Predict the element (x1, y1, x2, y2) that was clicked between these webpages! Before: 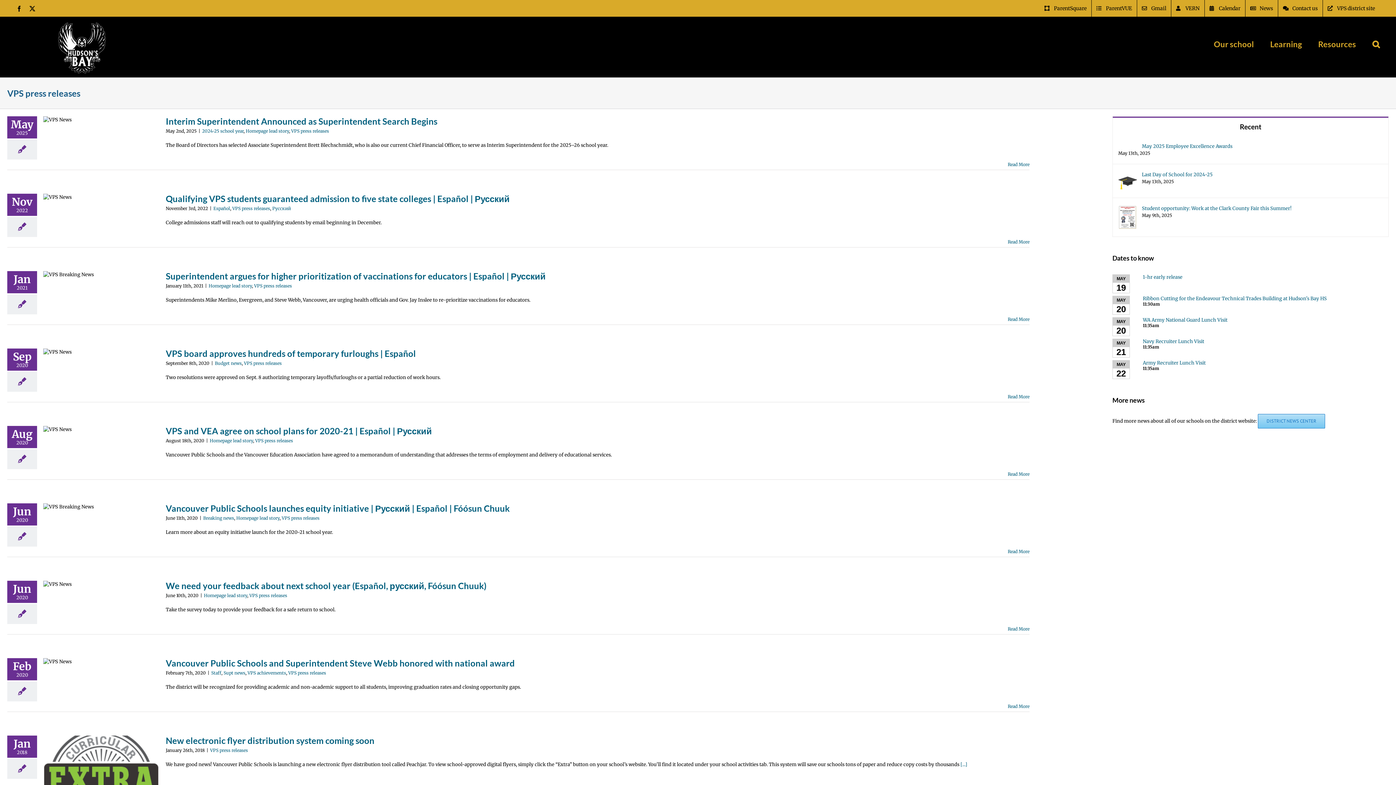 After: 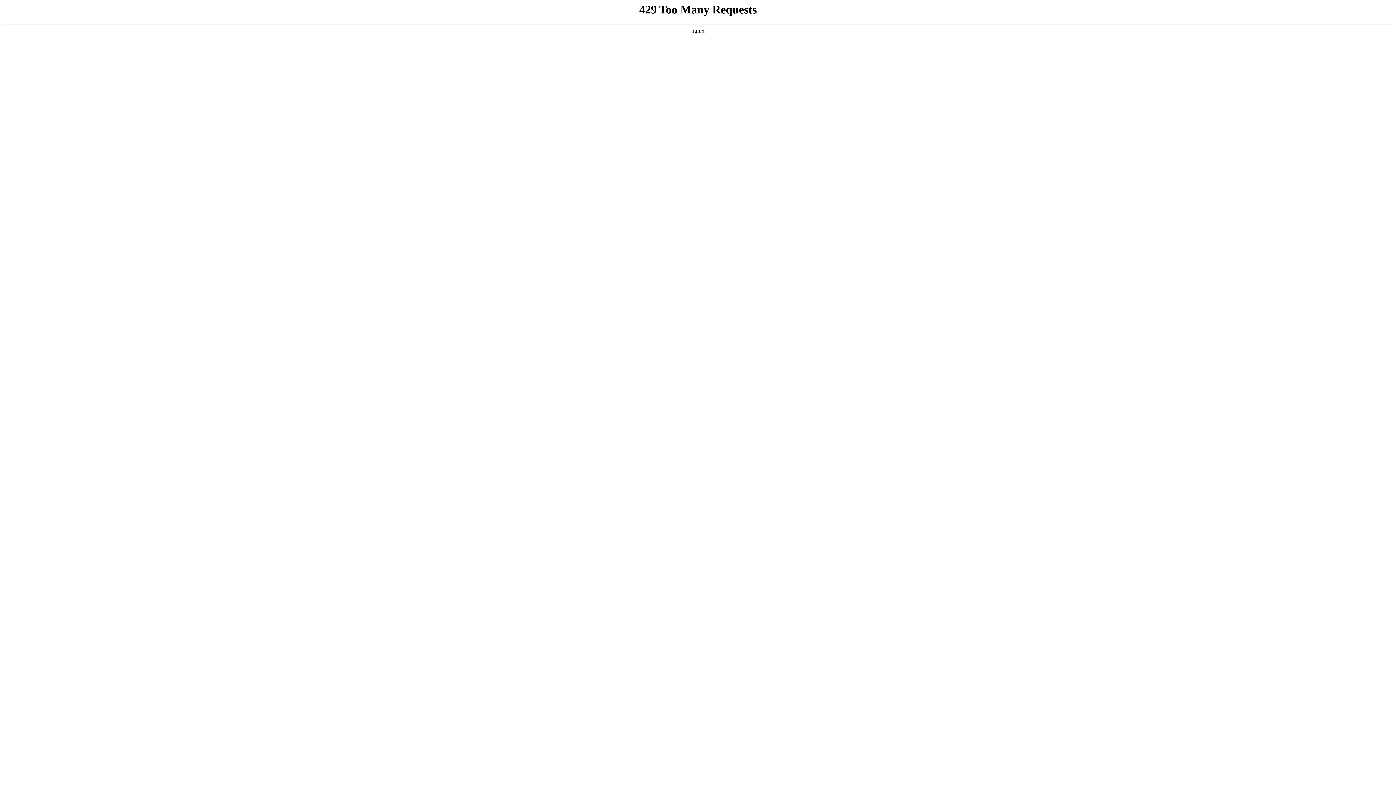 Action: label: VPS board approves hundreds of temporary furloughs | Español bbox: (165, 348, 416, 358)